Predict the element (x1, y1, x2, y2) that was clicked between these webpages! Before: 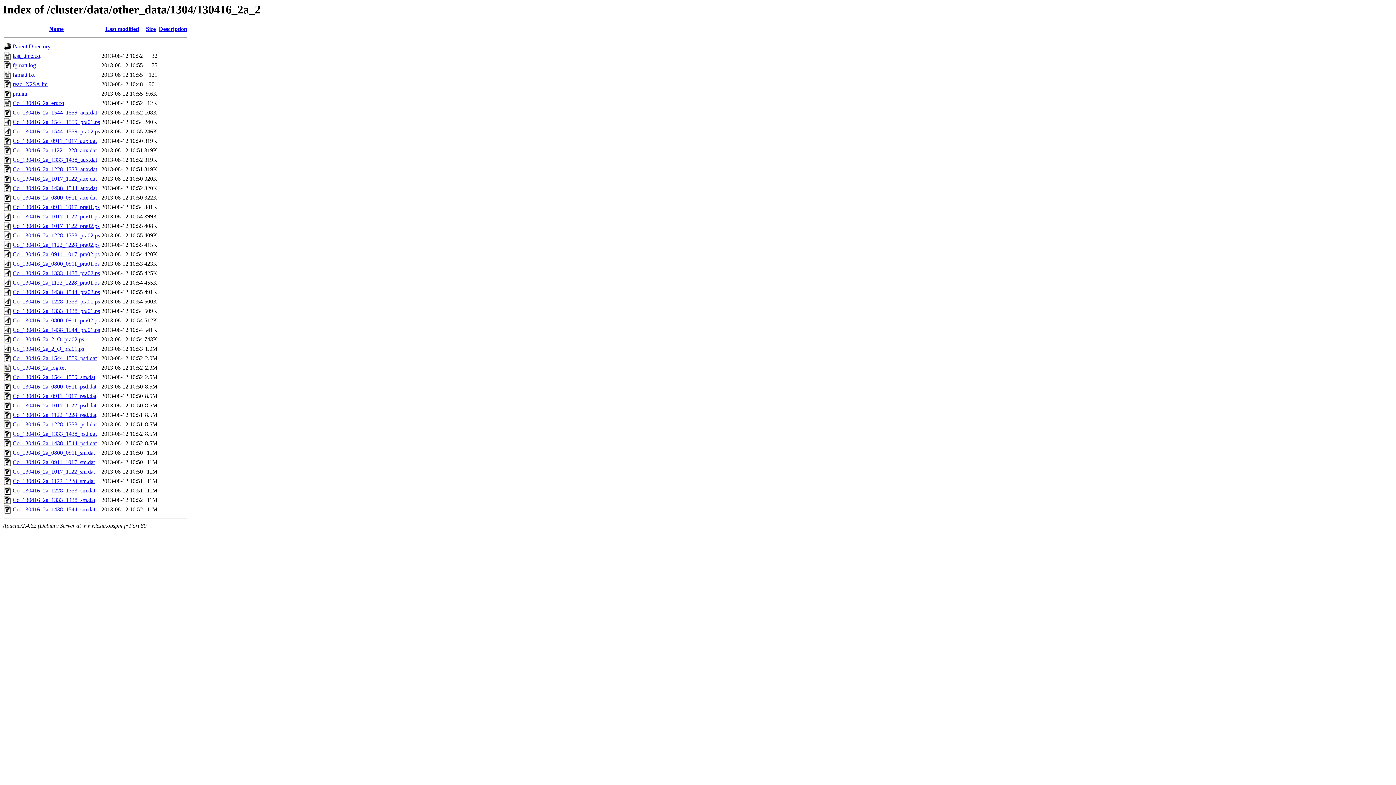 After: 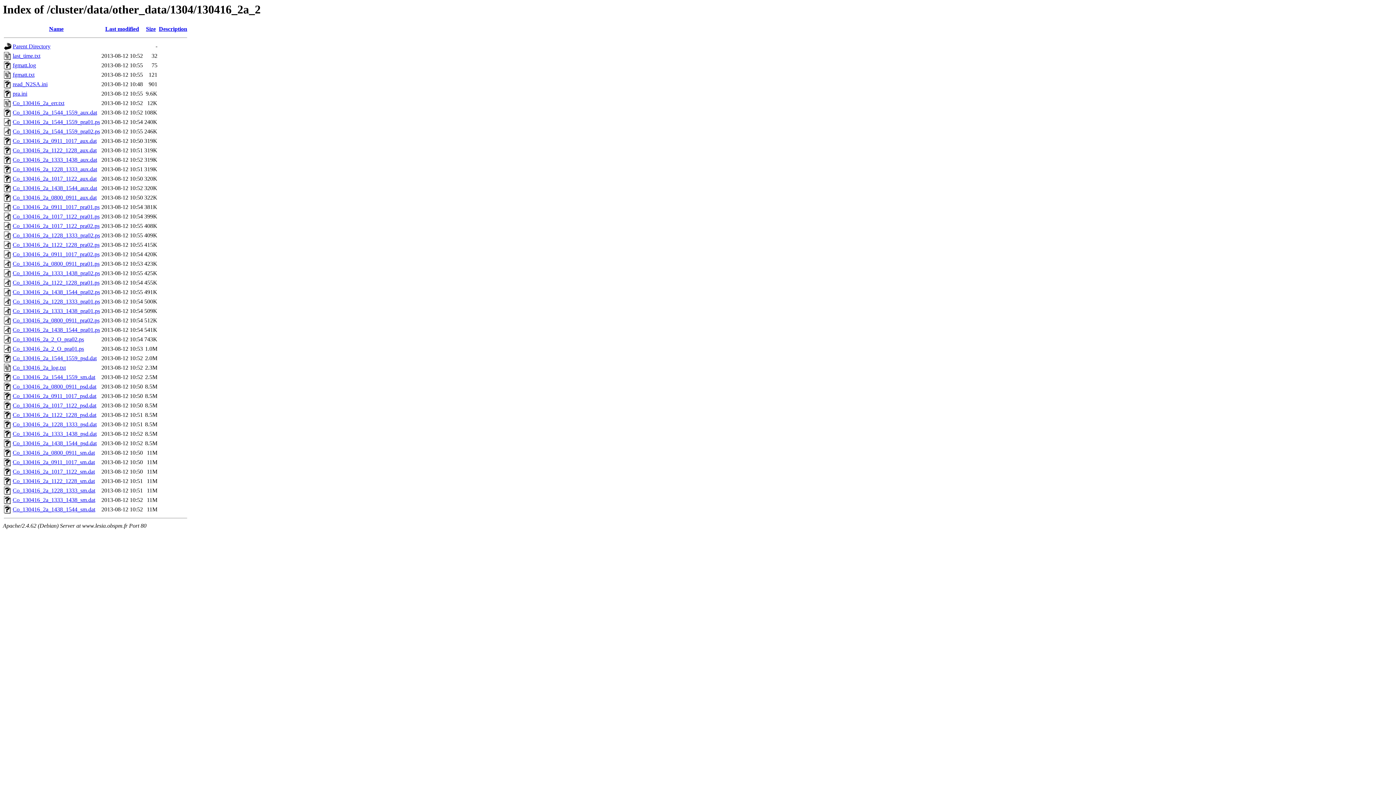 Action: bbox: (12, 119, 100, 125) label: Co_130416_2a_1544_1559_pra01.ps